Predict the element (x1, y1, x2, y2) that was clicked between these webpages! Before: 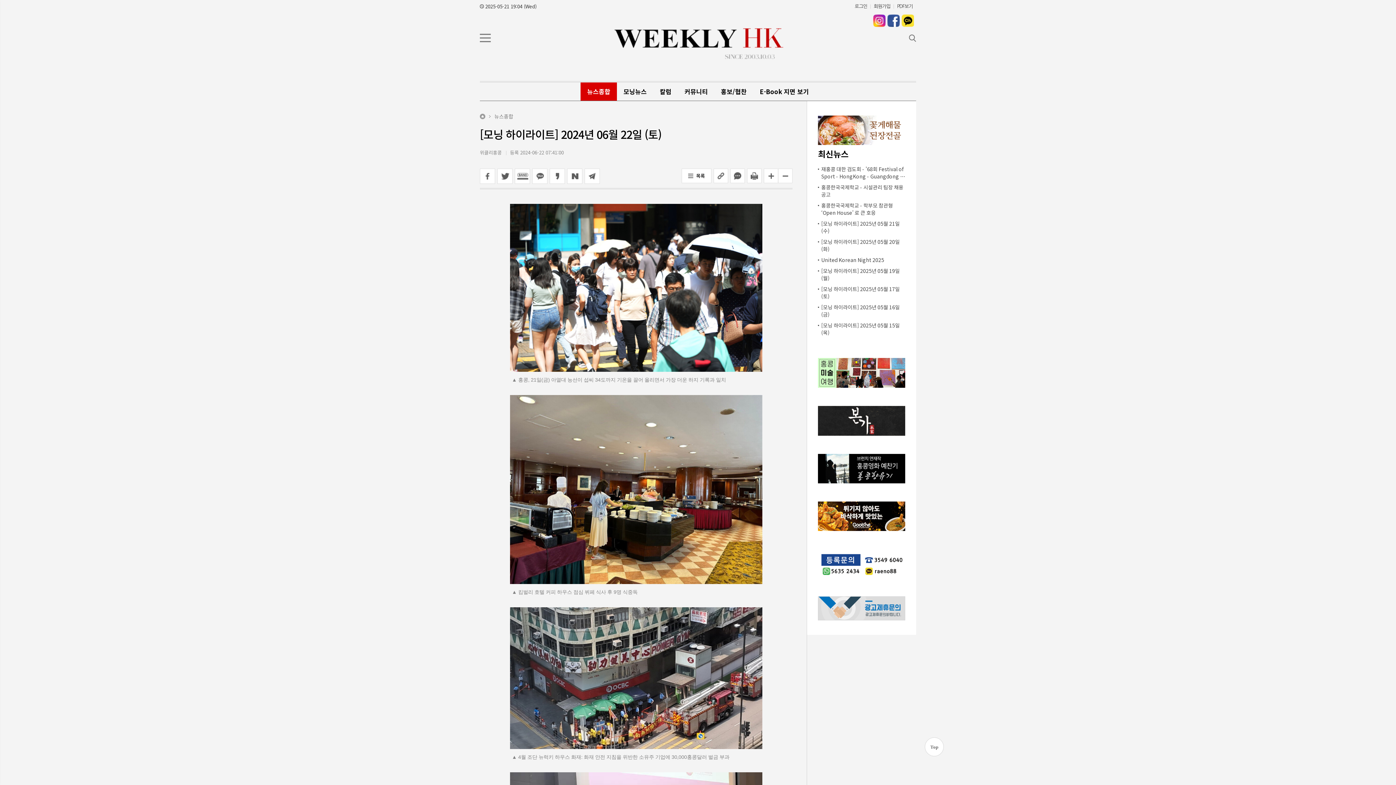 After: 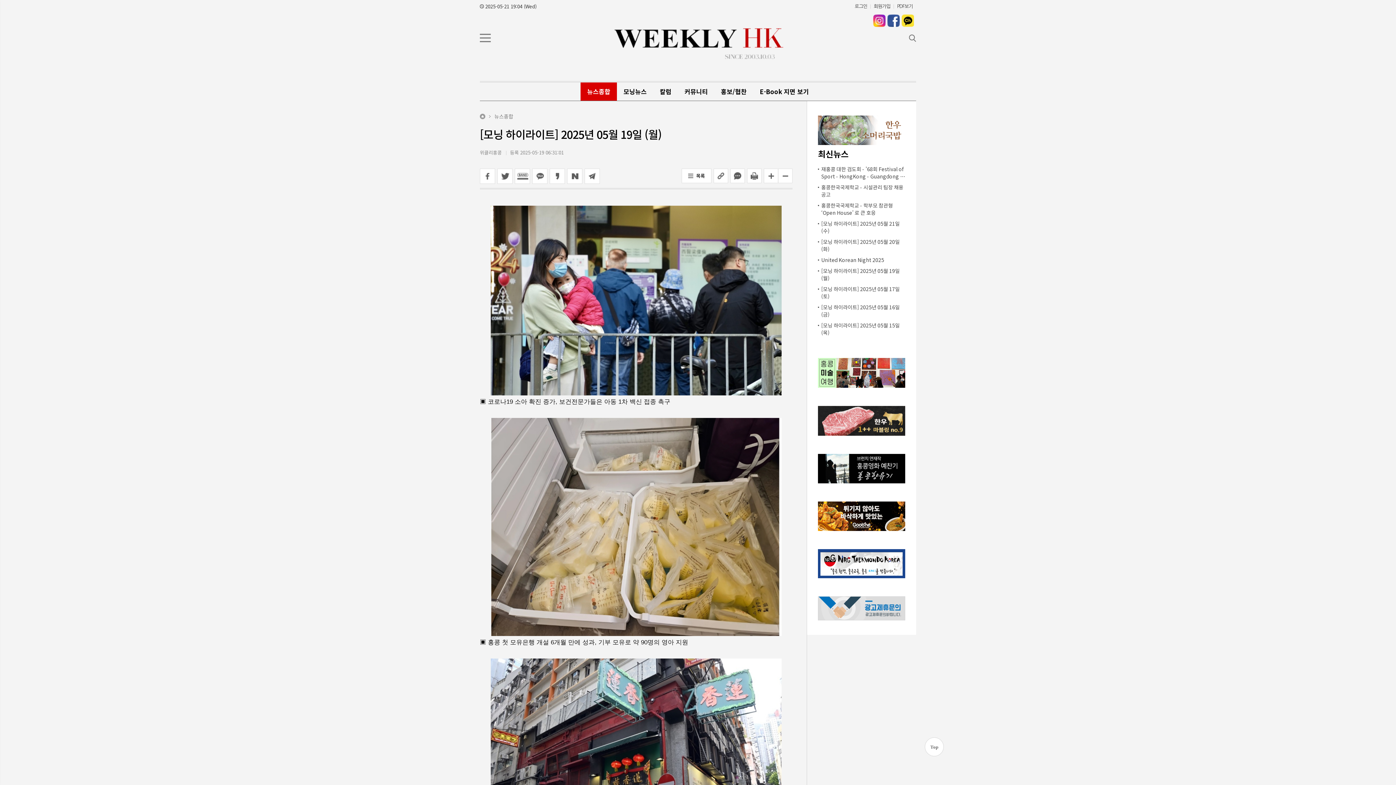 Action: label: [모닝 하이라이트] 2025년 05월 19일 (월) bbox: (818, 267, 905, 281)